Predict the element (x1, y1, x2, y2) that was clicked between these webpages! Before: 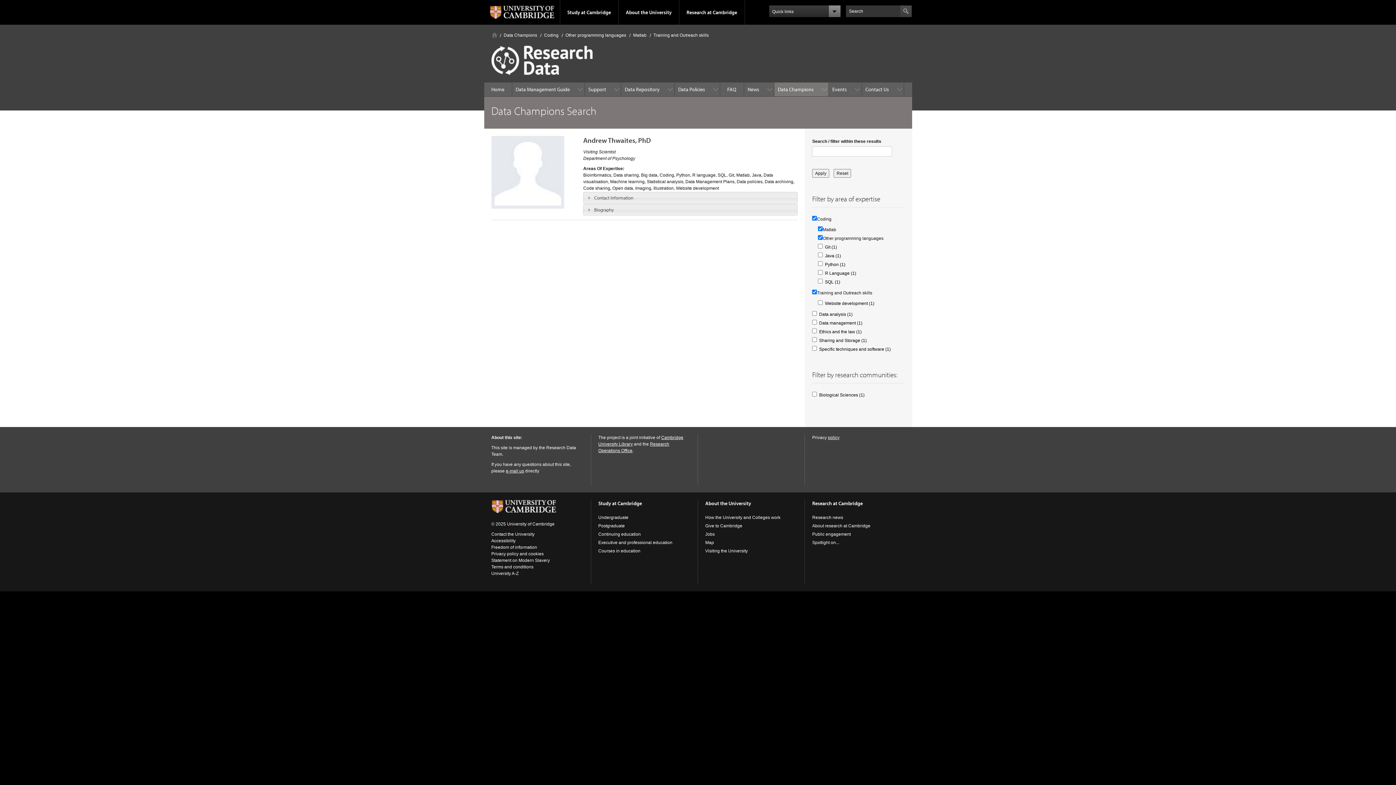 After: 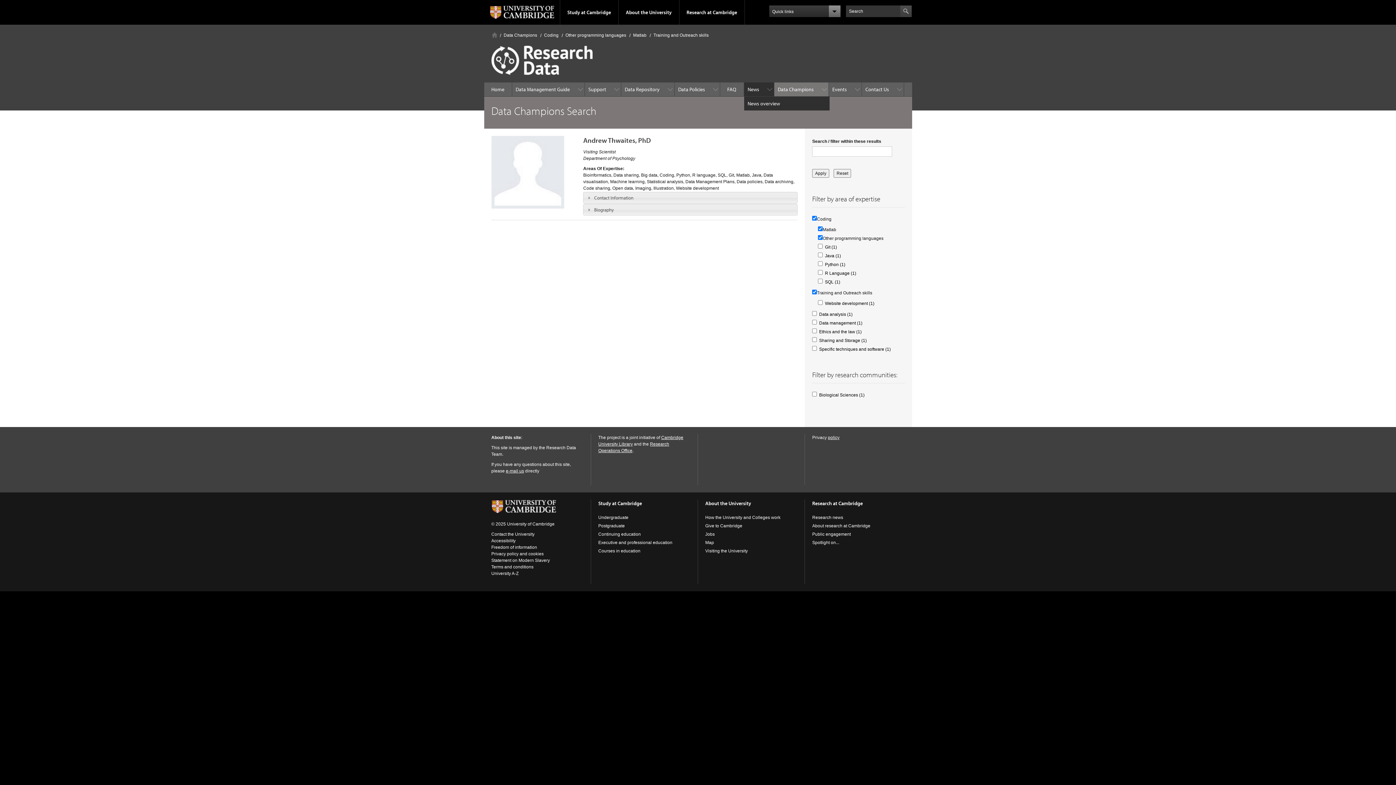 Action: bbox: (744, 82, 774, 96) label: News